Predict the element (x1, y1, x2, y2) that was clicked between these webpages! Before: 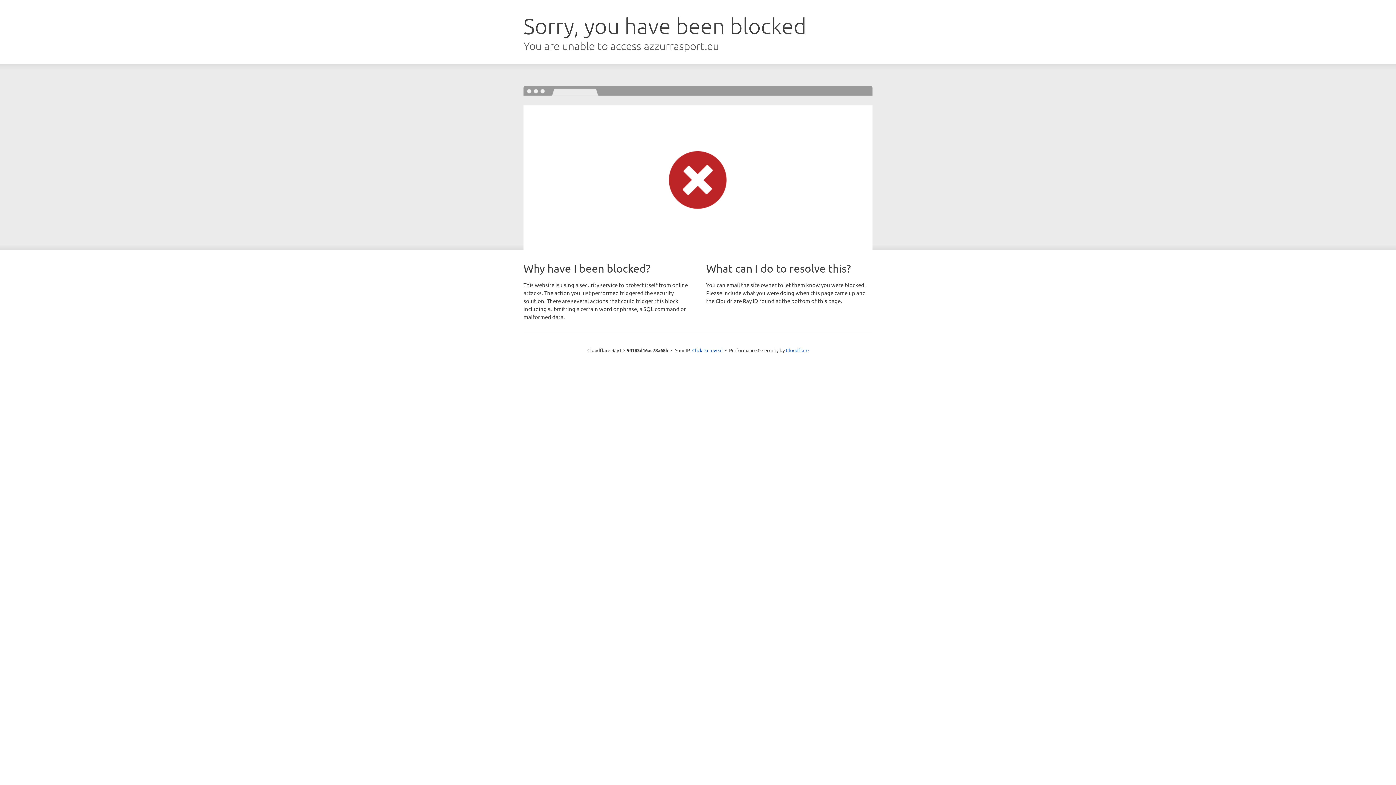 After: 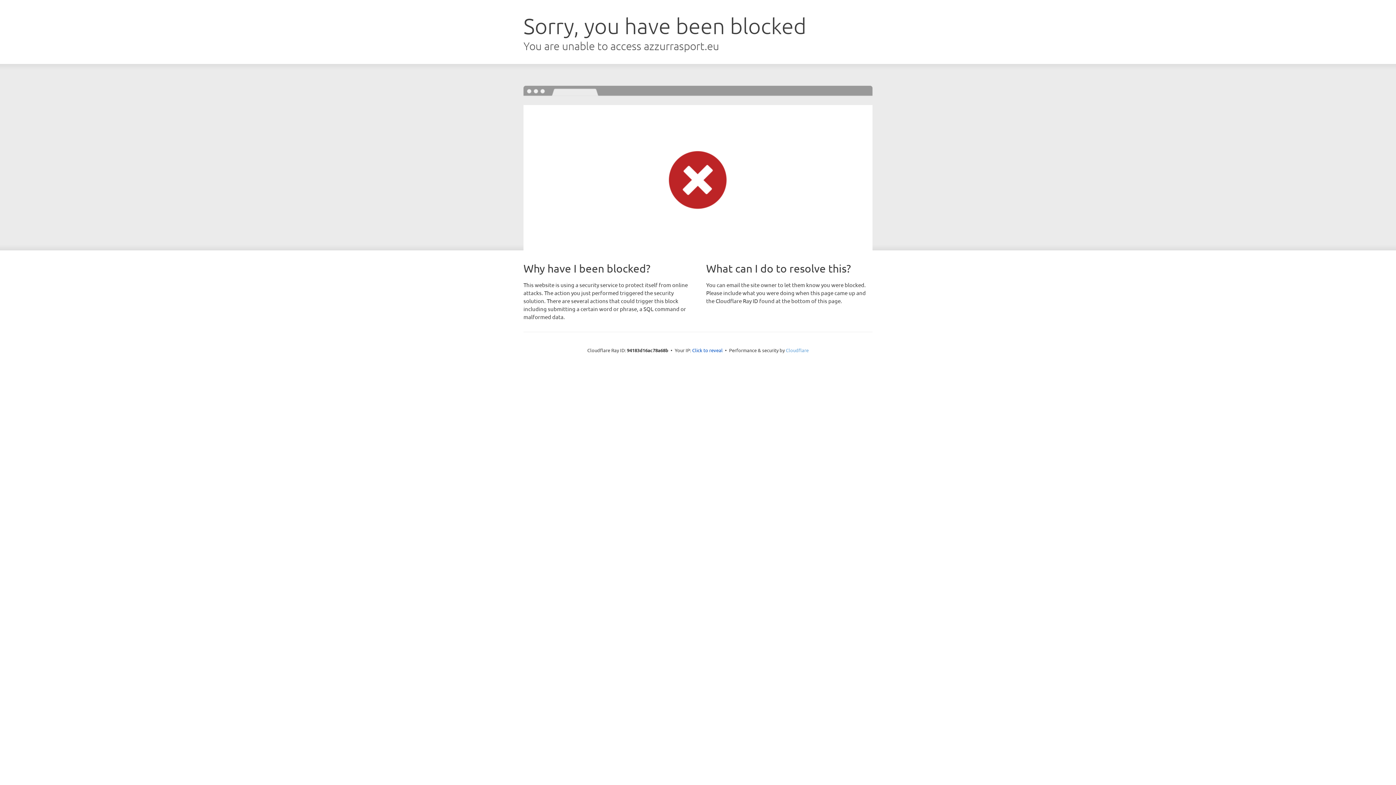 Action: bbox: (786, 347, 808, 353) label: Cloudflare